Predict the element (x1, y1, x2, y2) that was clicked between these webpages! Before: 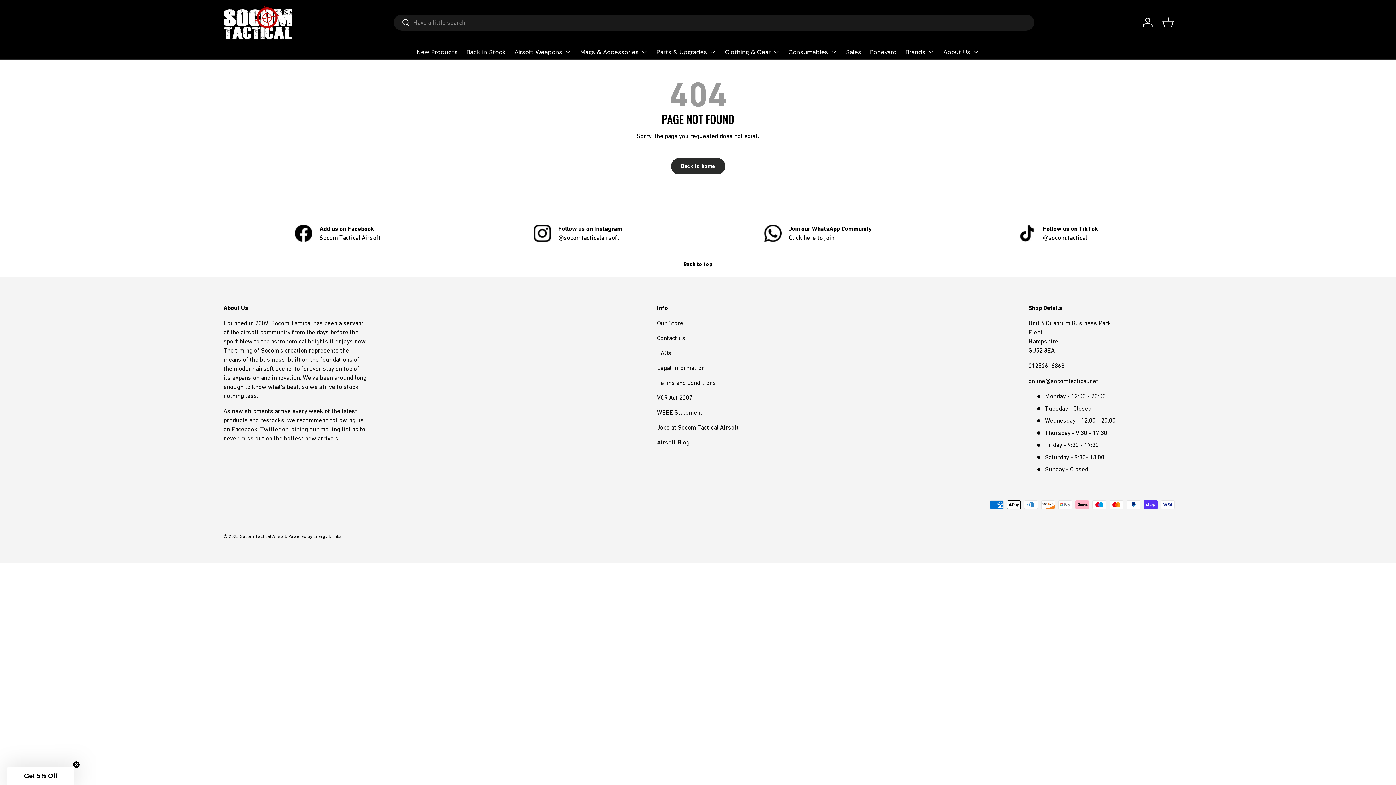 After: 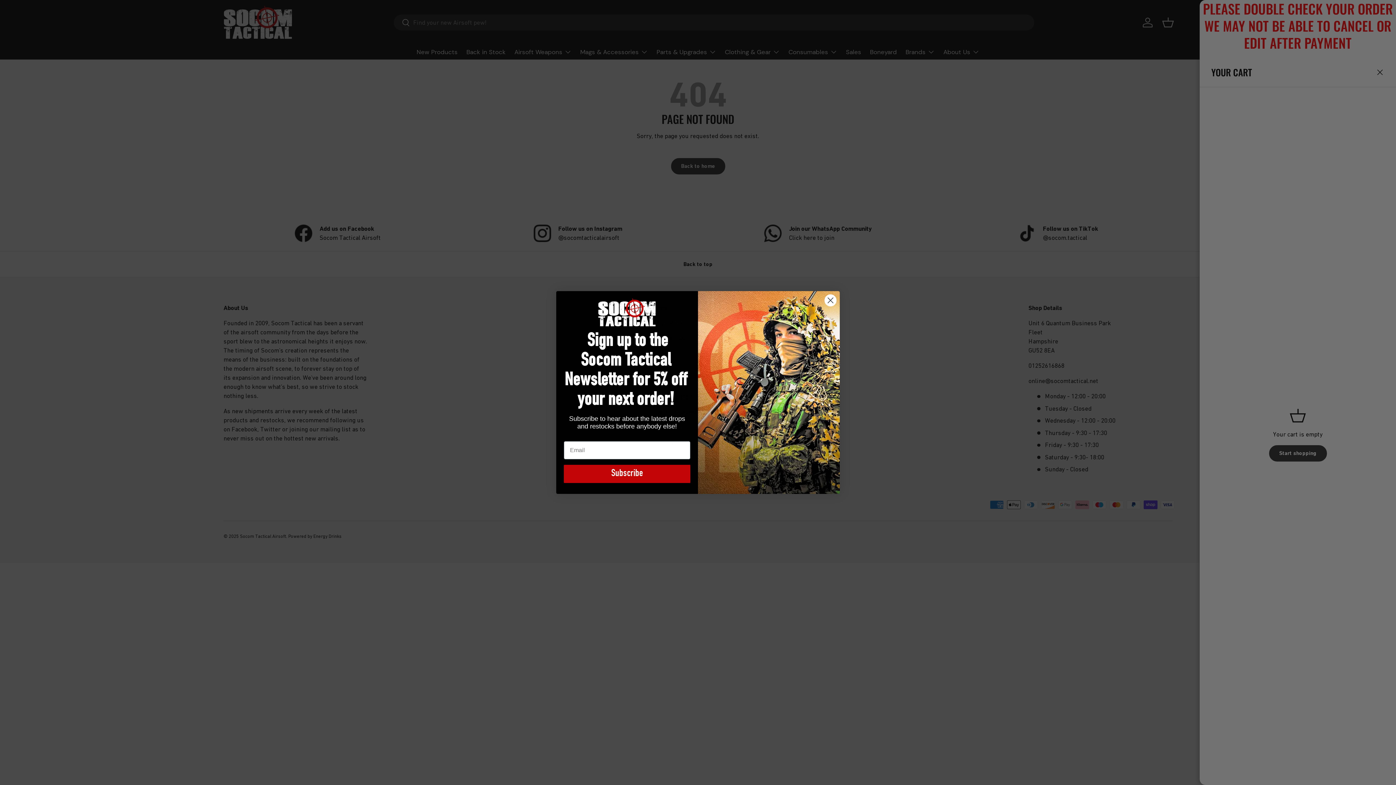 Action: label: Basket bbox: (1160, 14, 1176, 30)